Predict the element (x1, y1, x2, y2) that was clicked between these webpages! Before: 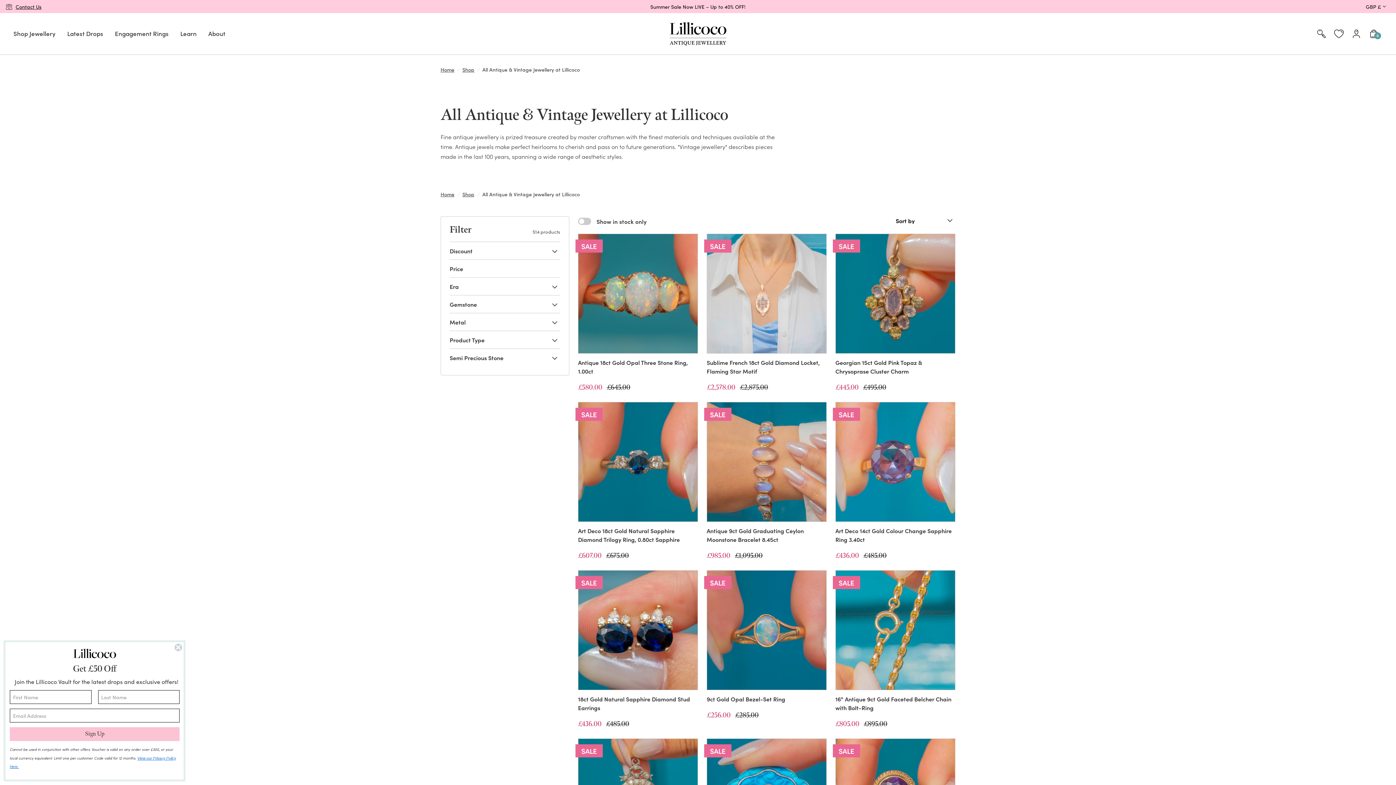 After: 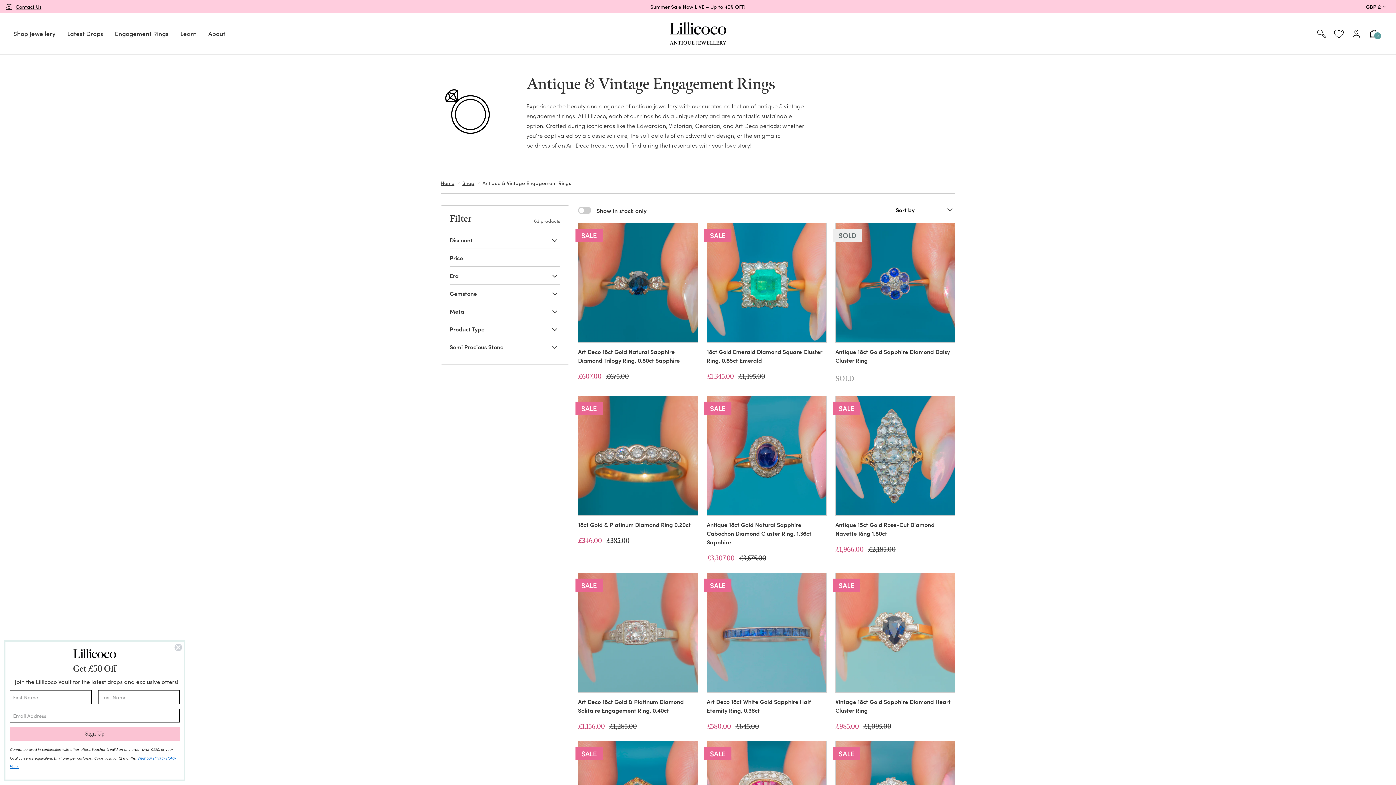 Action: bbox: (114, 24, 168, 42) label: Engagement Rings